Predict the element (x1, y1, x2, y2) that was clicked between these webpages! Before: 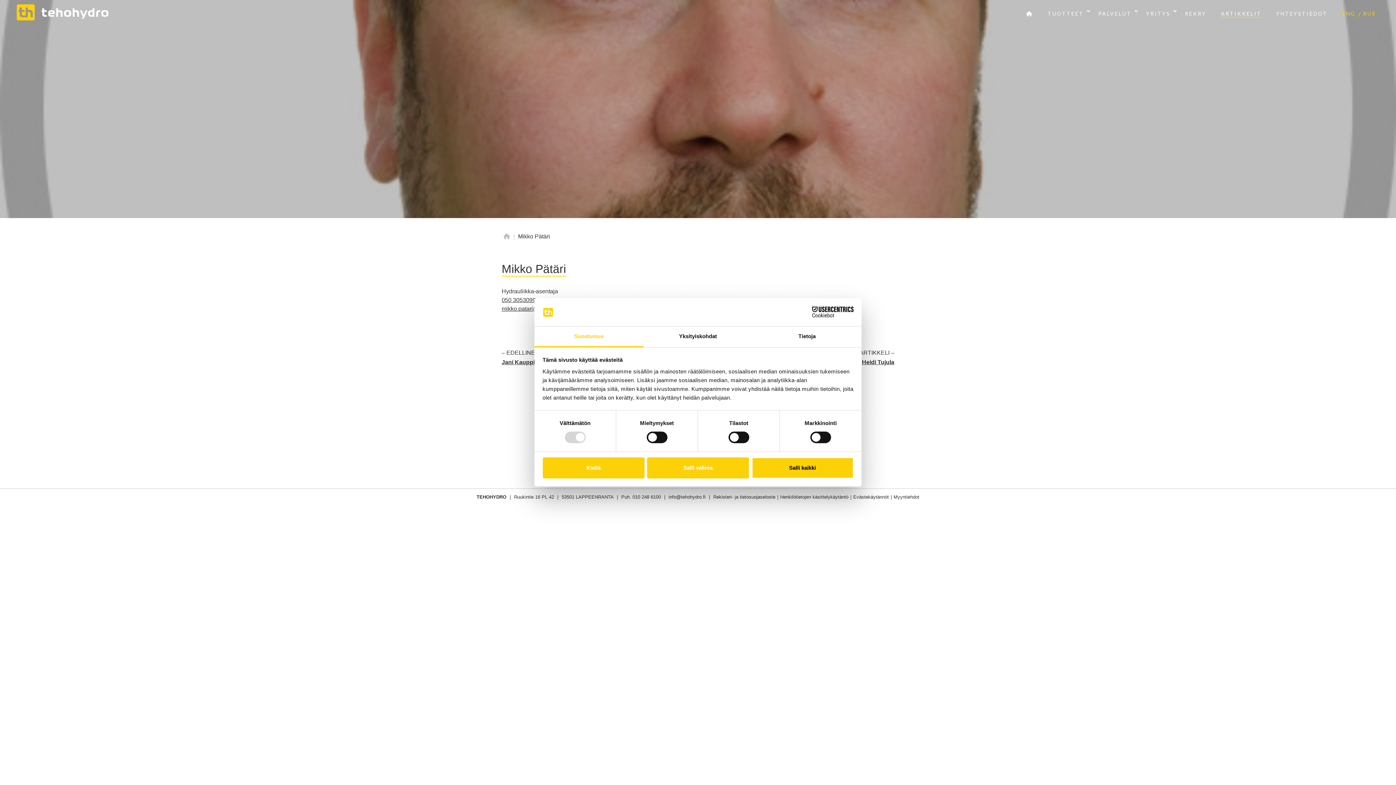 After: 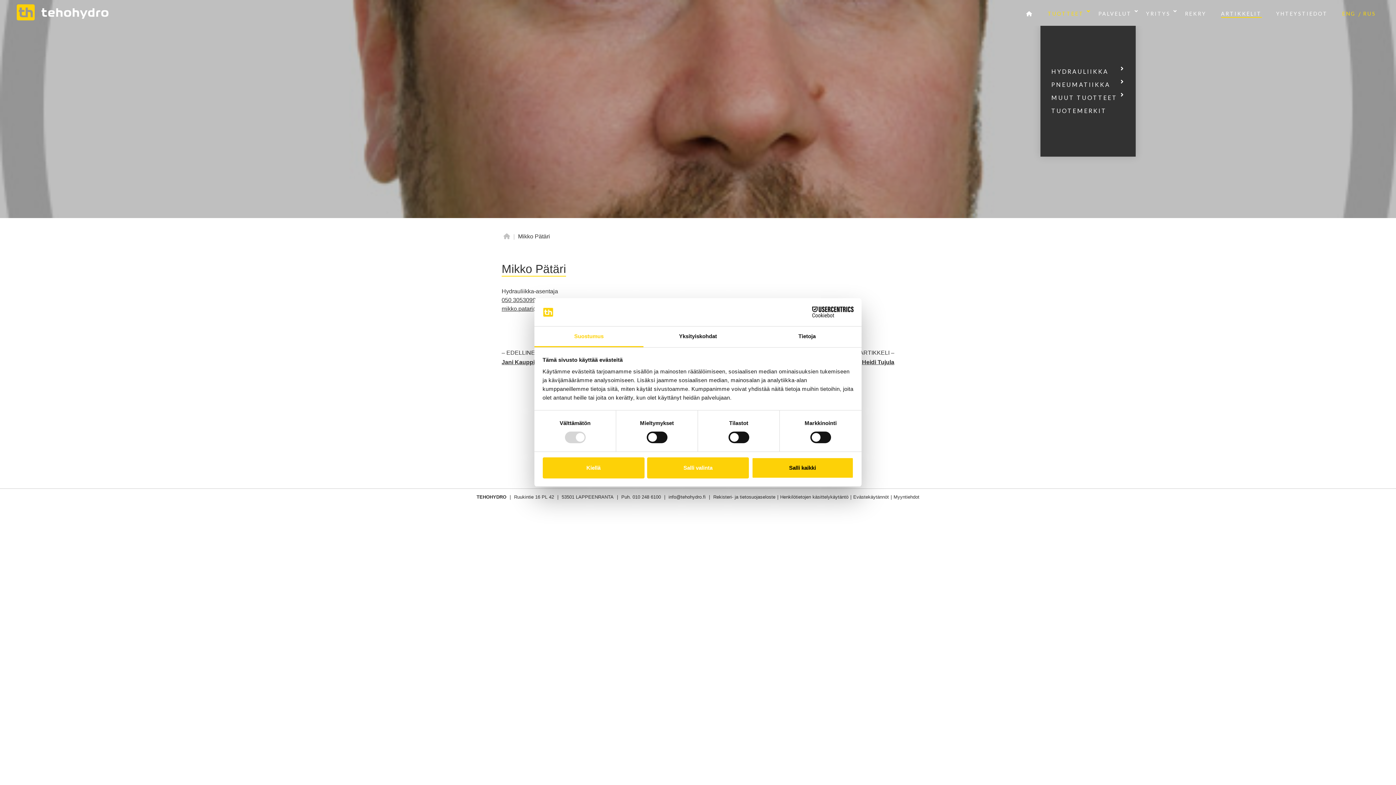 Action: bbox: (1040, 8, 1091, 20) label: TUOTTEET